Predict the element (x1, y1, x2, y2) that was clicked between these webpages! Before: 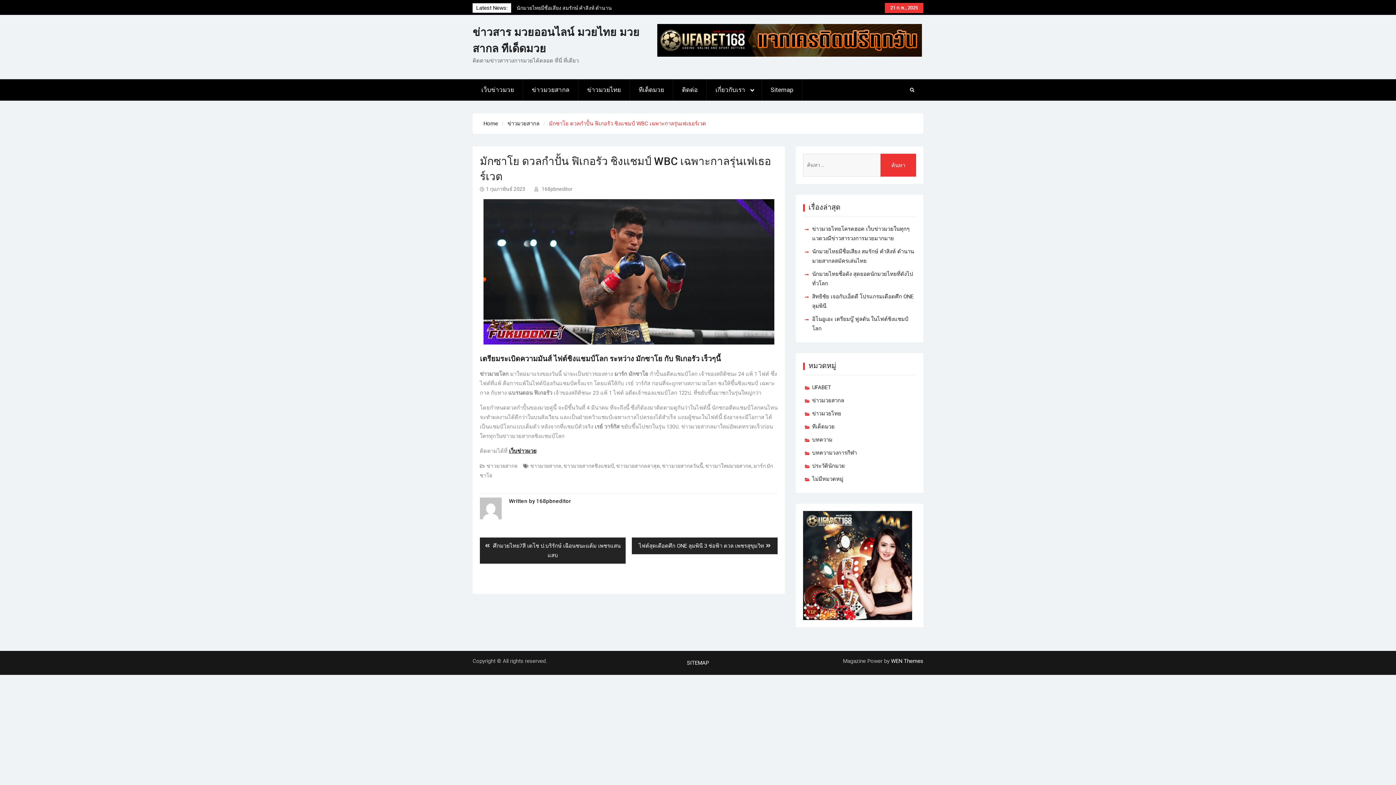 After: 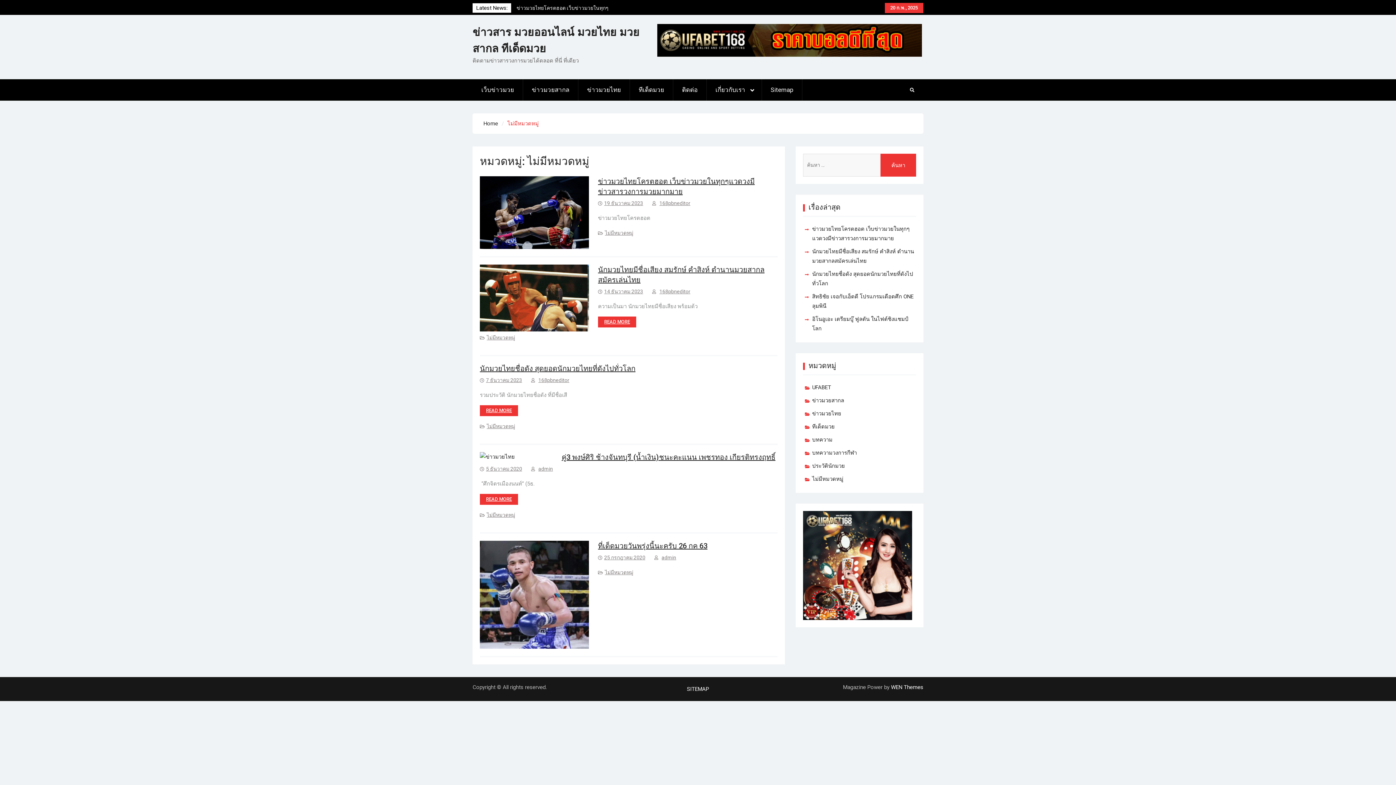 Action: bbox: (812, 474, 843, 484) label: ไม่มีหมวดหมู่